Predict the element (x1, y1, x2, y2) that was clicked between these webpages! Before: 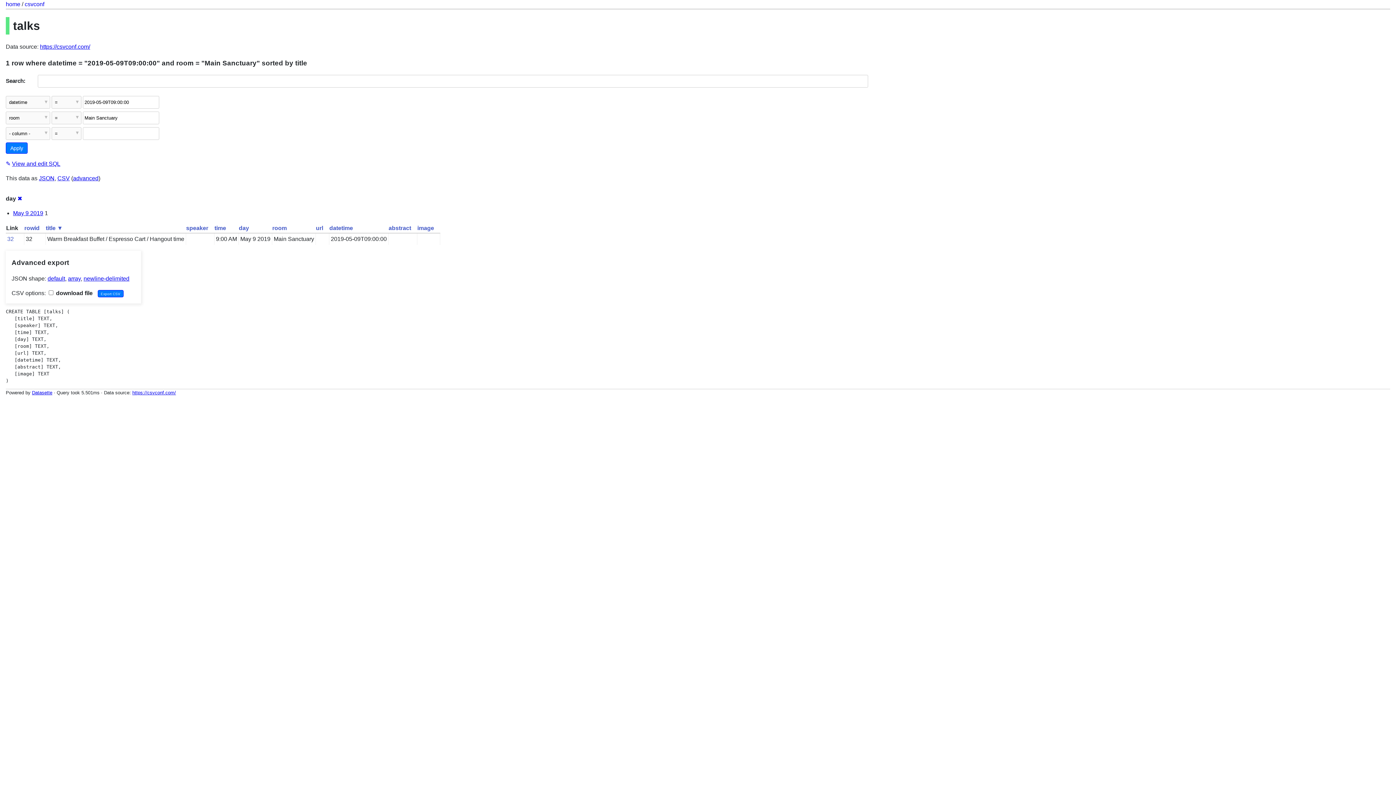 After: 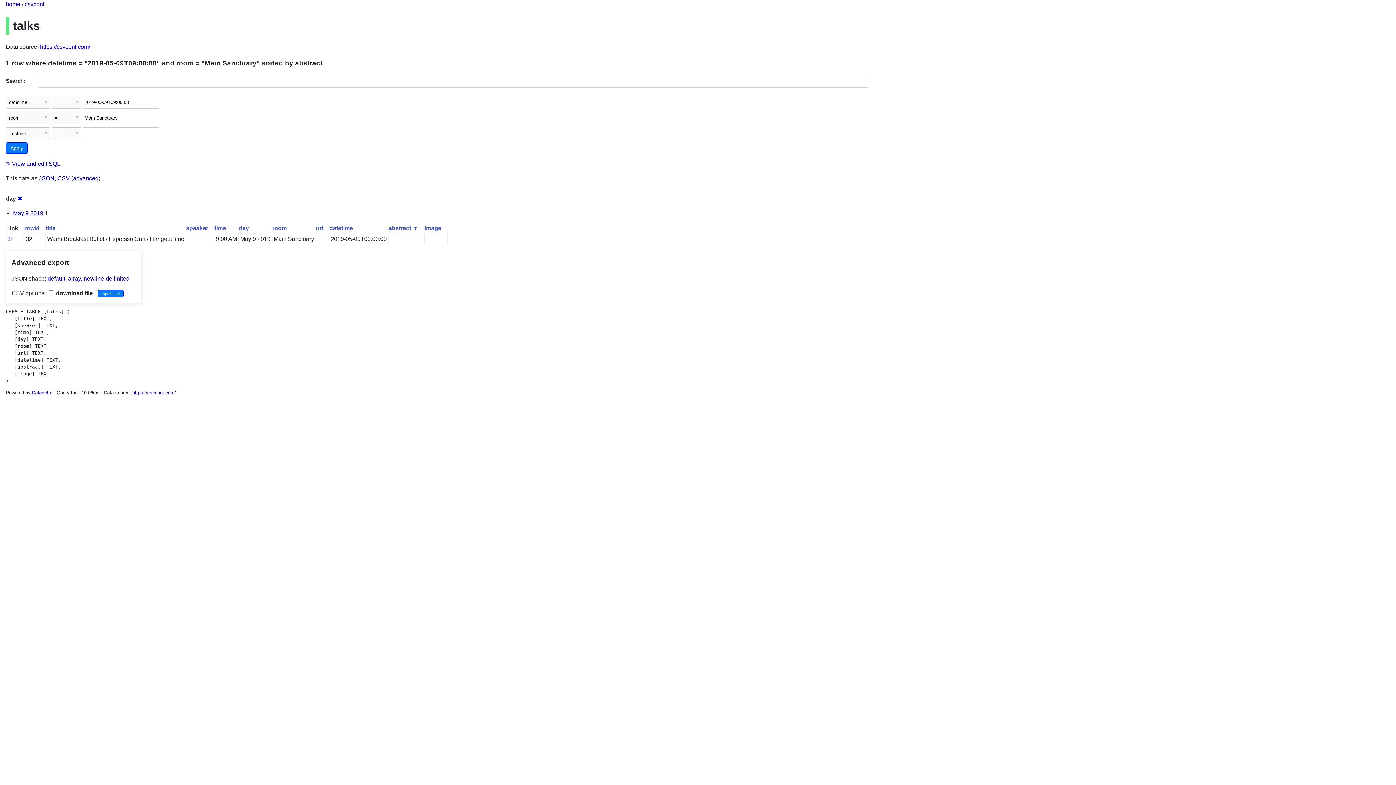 Action: bbox: (388, 224, 411, 231) label: abstract